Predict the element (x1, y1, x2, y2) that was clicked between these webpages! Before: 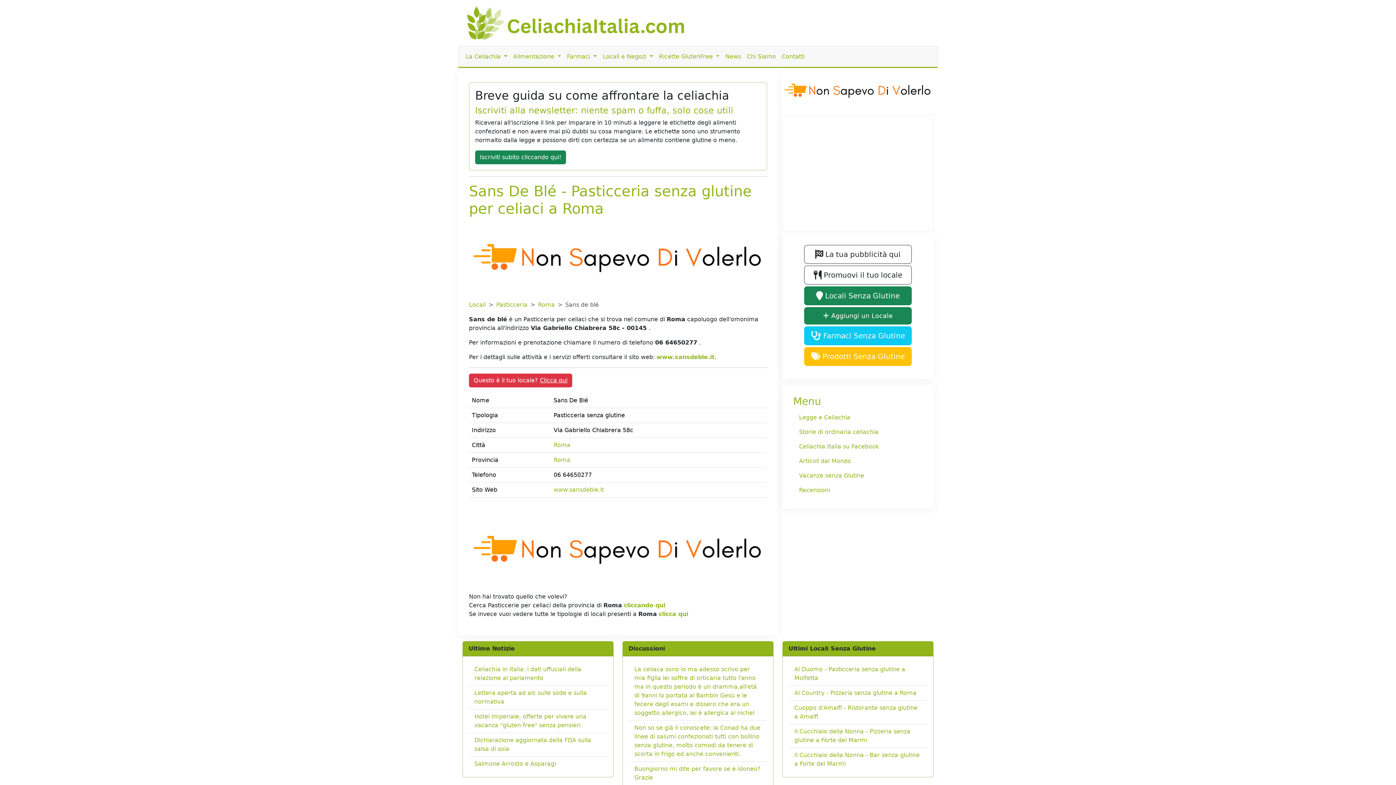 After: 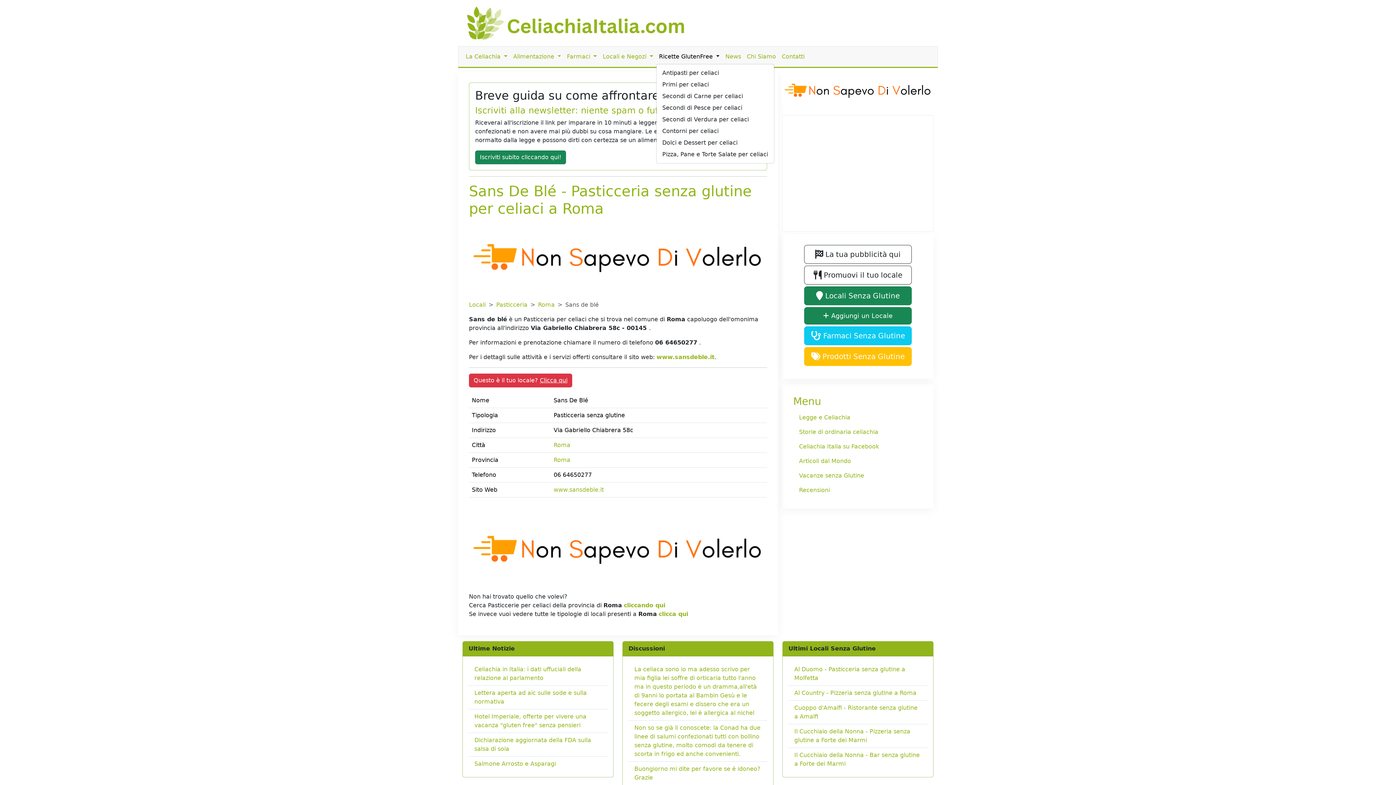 Action: label: Ricette GlutenFree  bbox: (656, 49, 722, 64)